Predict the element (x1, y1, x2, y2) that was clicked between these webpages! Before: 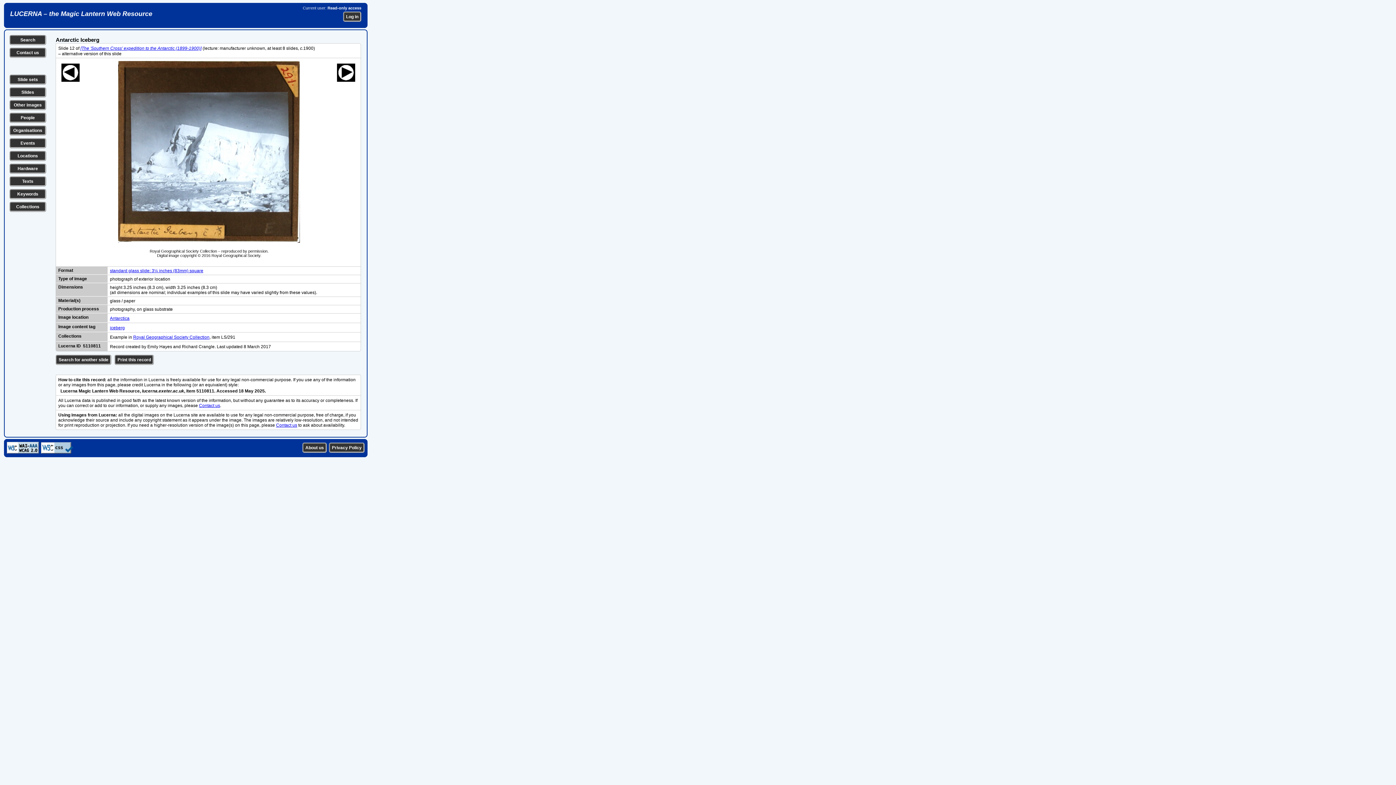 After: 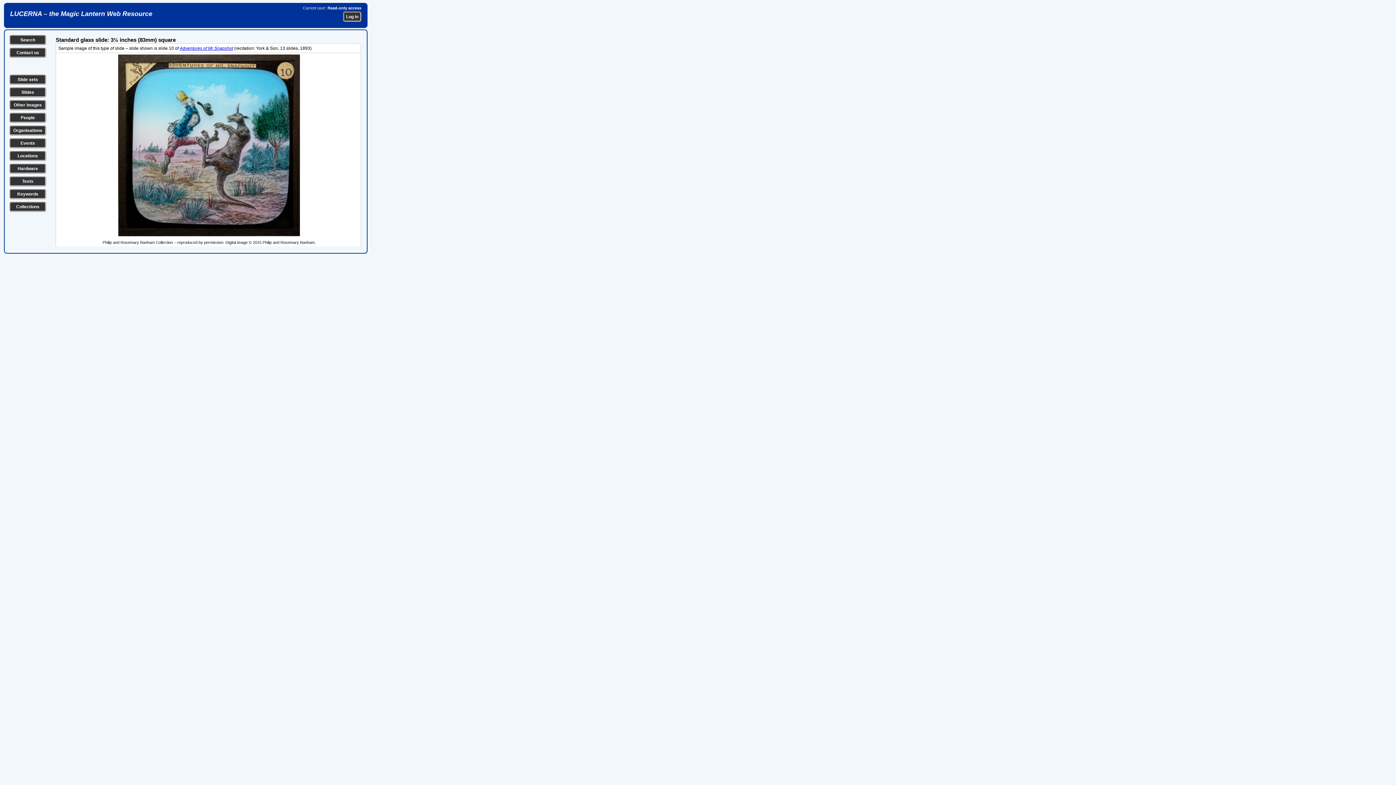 Action: bbox: (109, 268, 203, 273) label: standard glass slide: 3¼ inches (83mm) square